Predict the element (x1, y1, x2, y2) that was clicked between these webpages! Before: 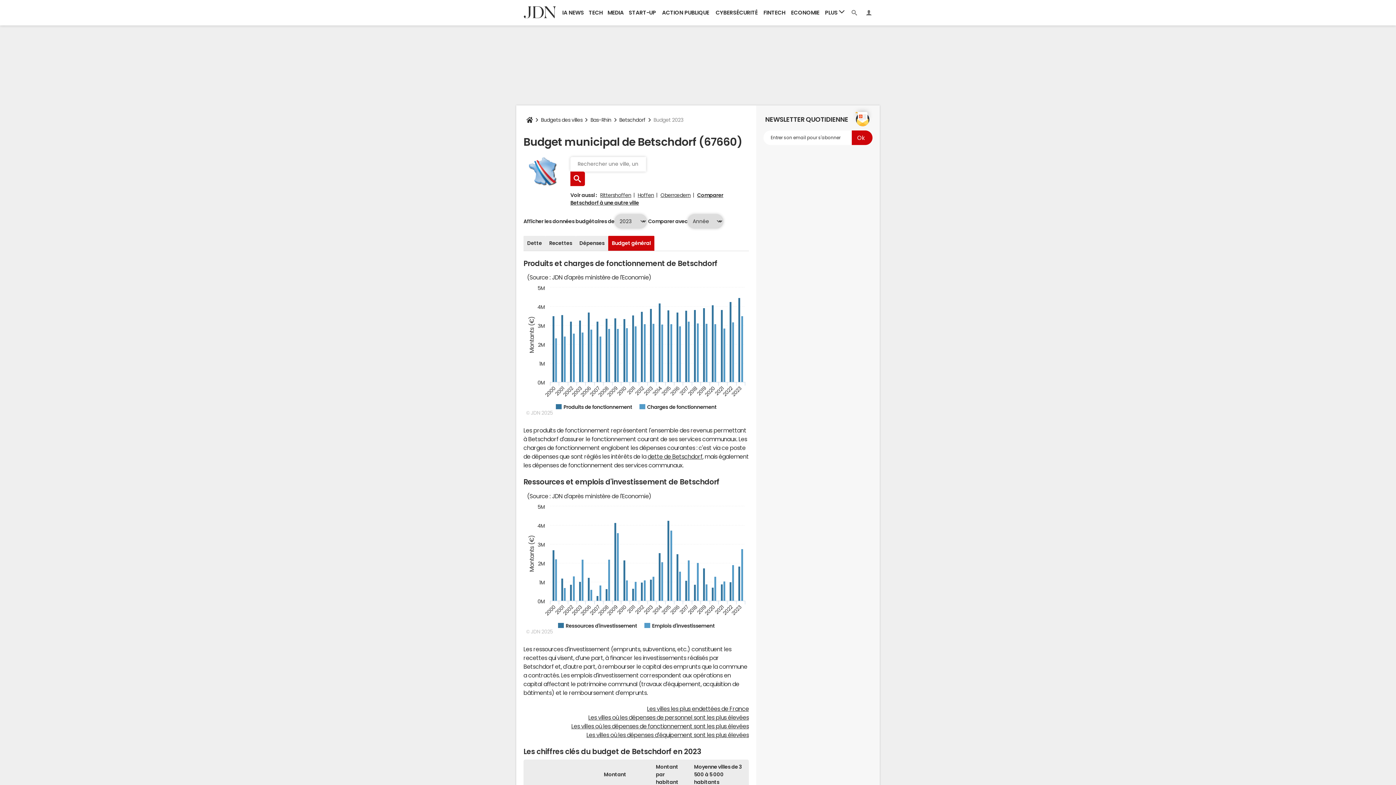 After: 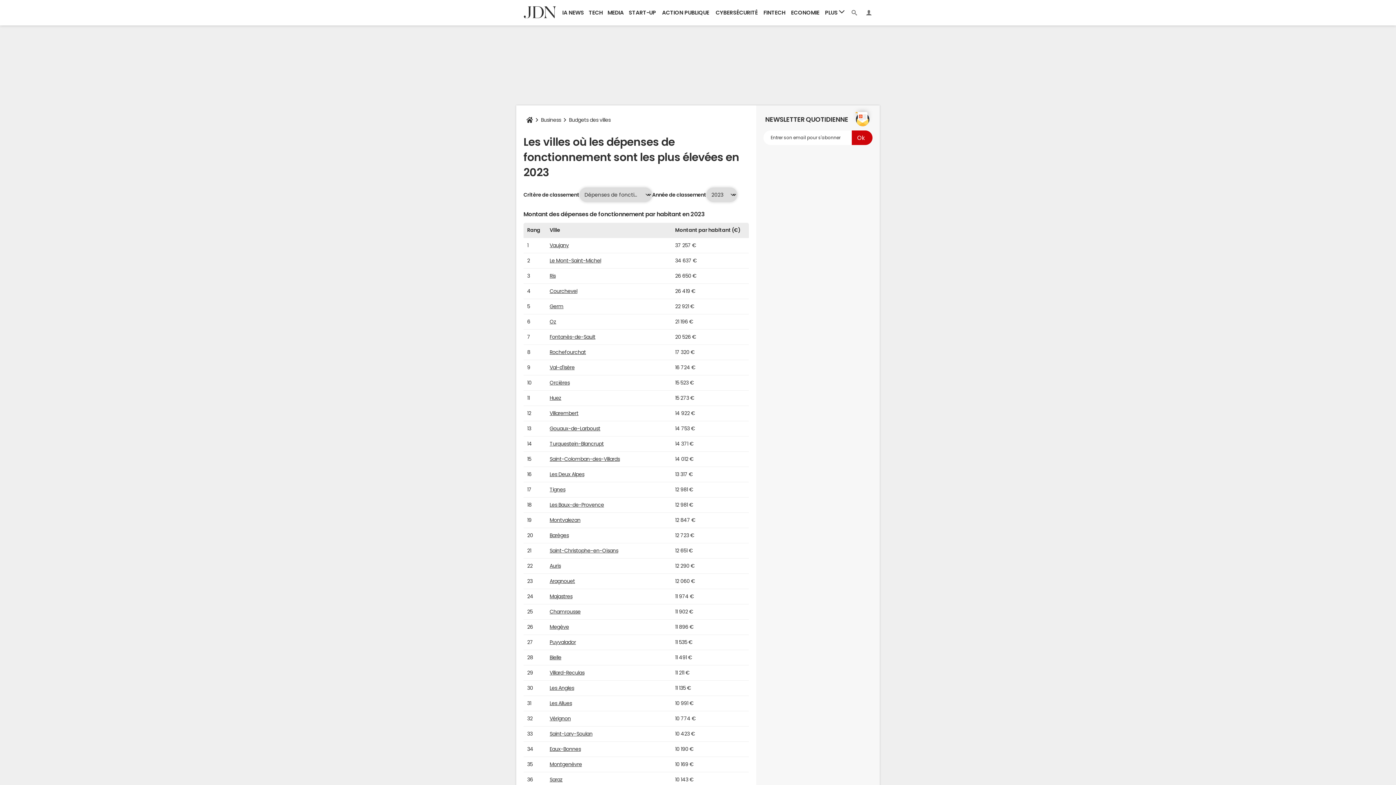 Action: bbox: (571, 723, 749, 729) label: Les villes où les dépenses de fonctionnement sont les plus élevées